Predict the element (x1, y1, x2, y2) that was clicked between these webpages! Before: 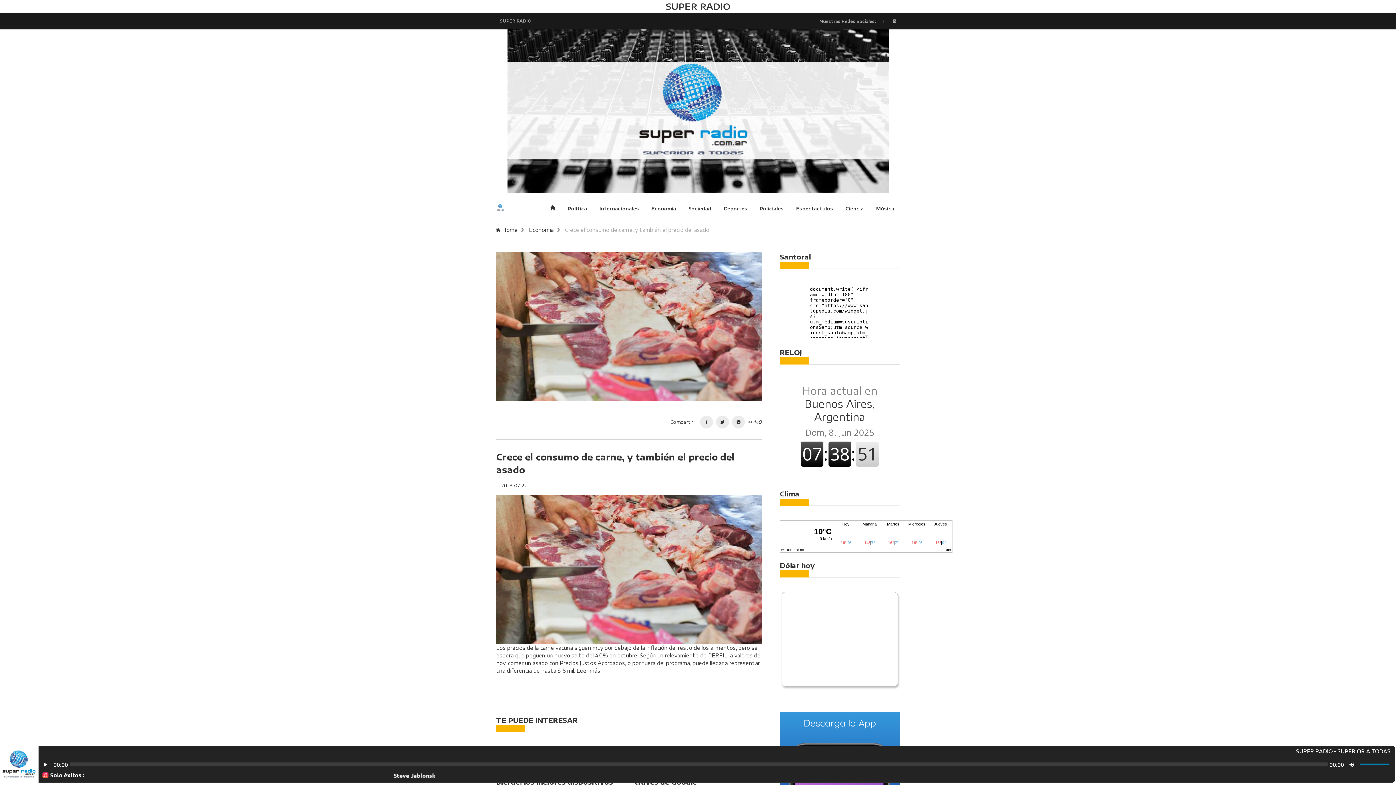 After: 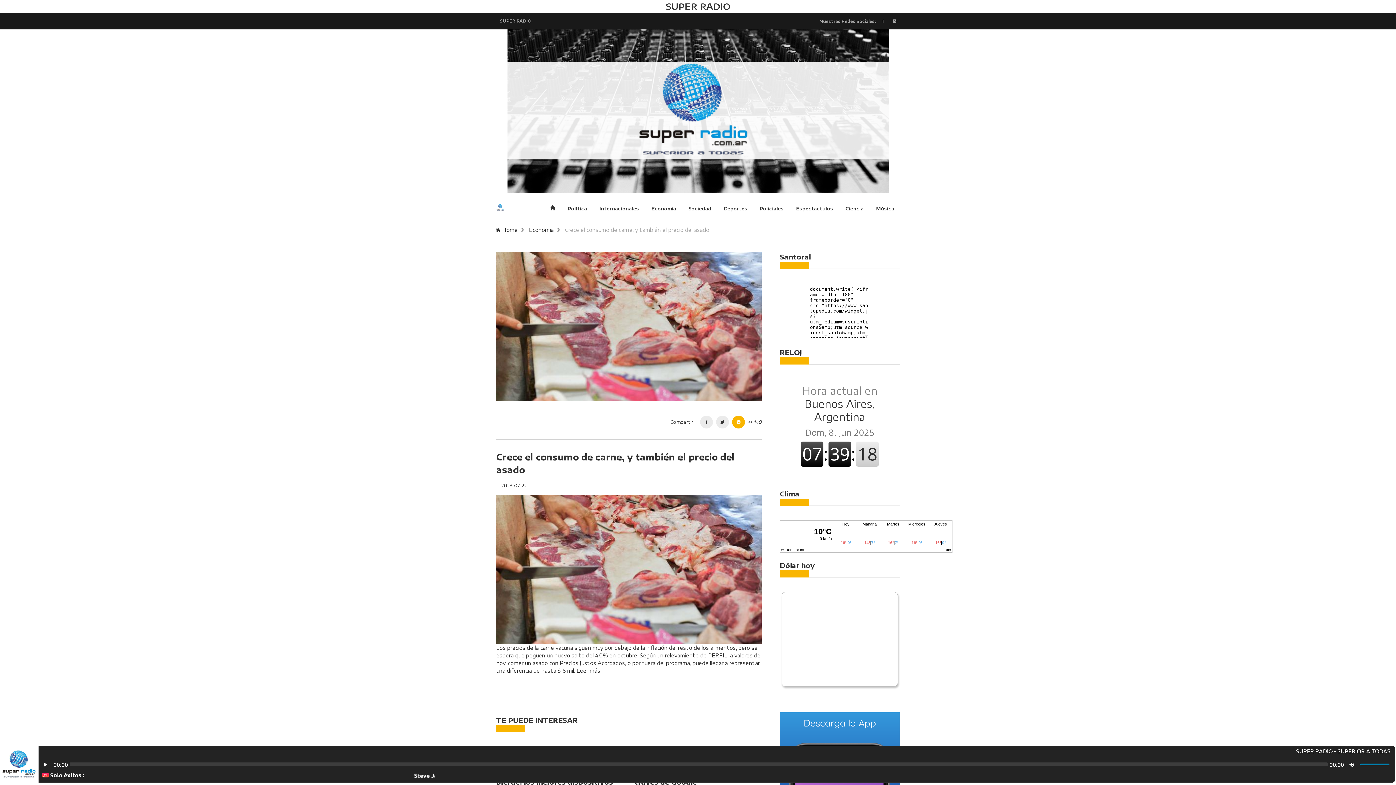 Action: bbox: (732, 415, 745, 428)